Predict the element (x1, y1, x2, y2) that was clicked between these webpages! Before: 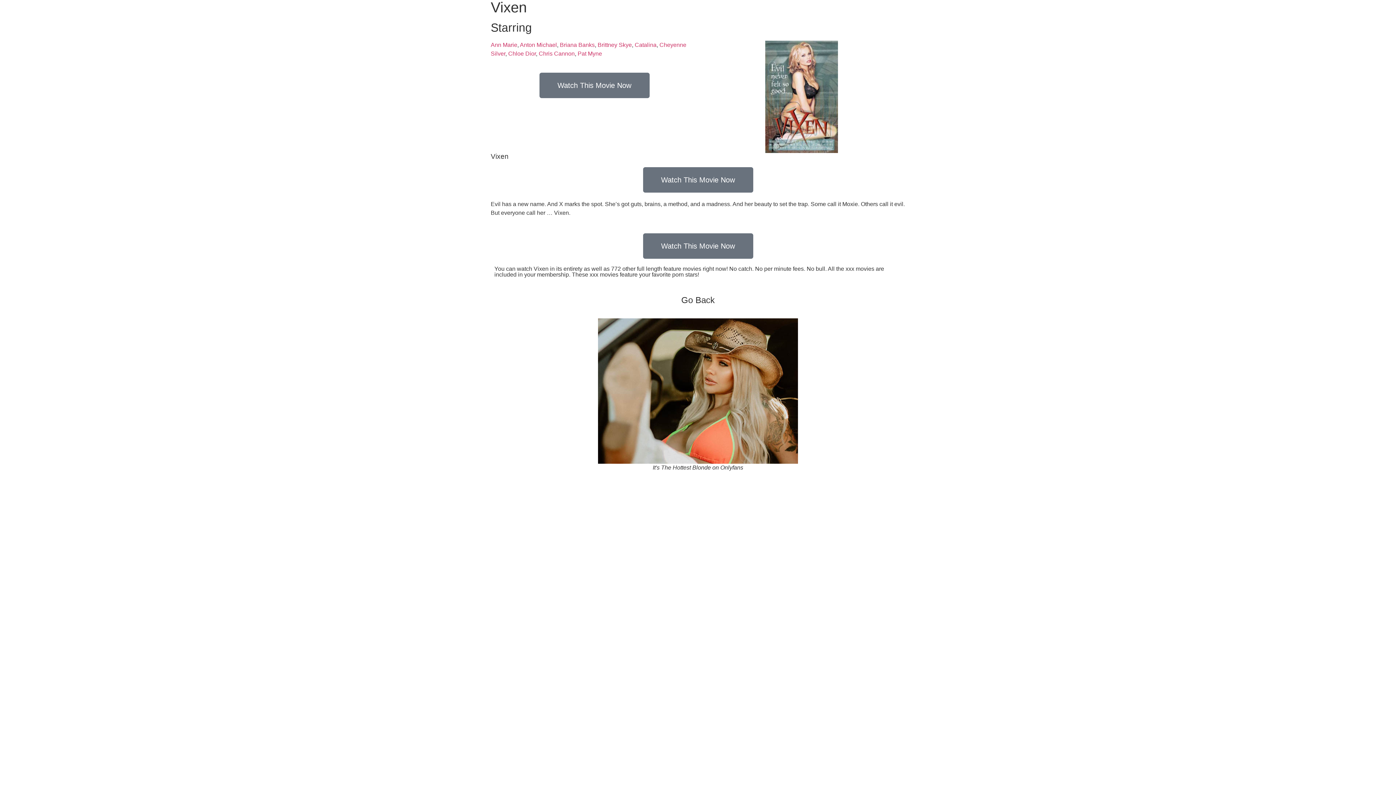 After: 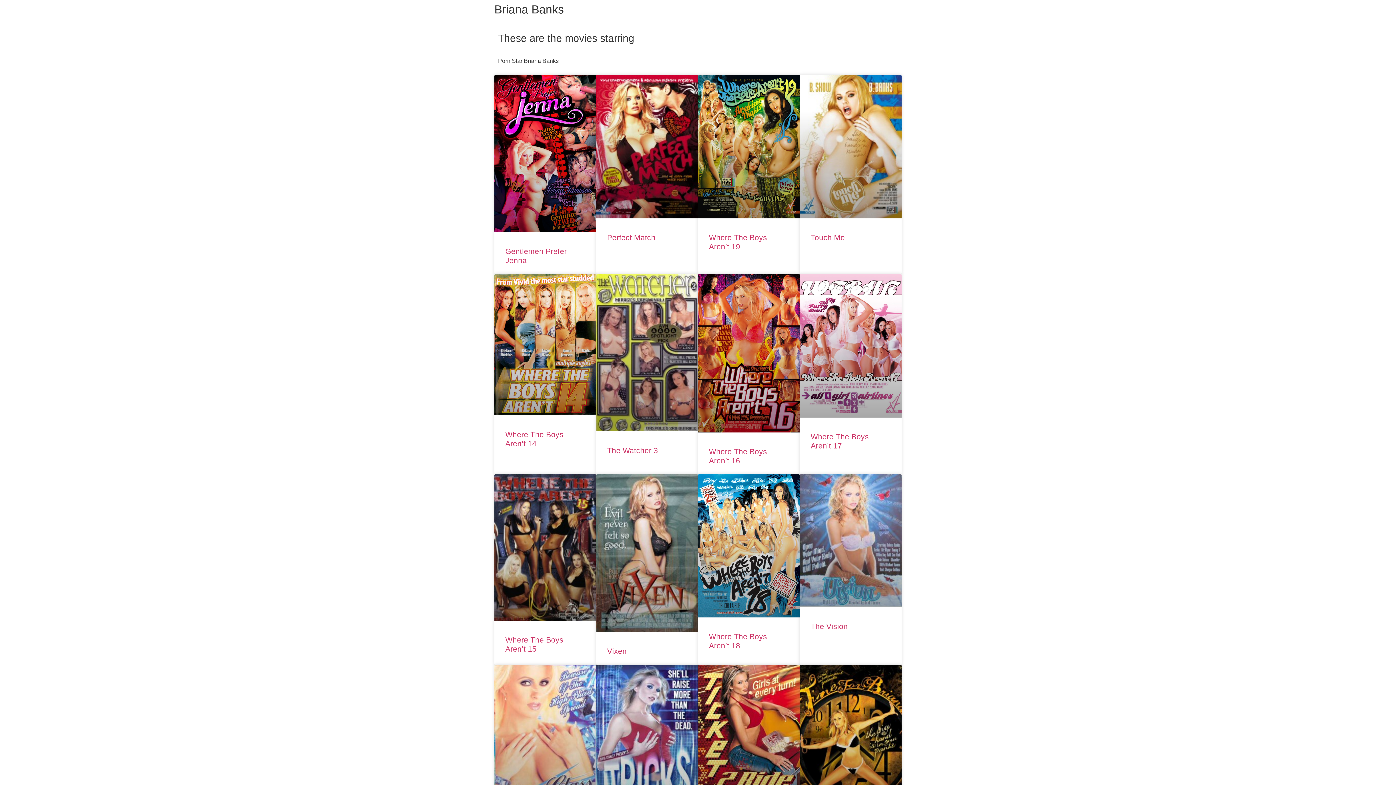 Action: label: Briana Banks bbox: (560, 41, 594, 48)